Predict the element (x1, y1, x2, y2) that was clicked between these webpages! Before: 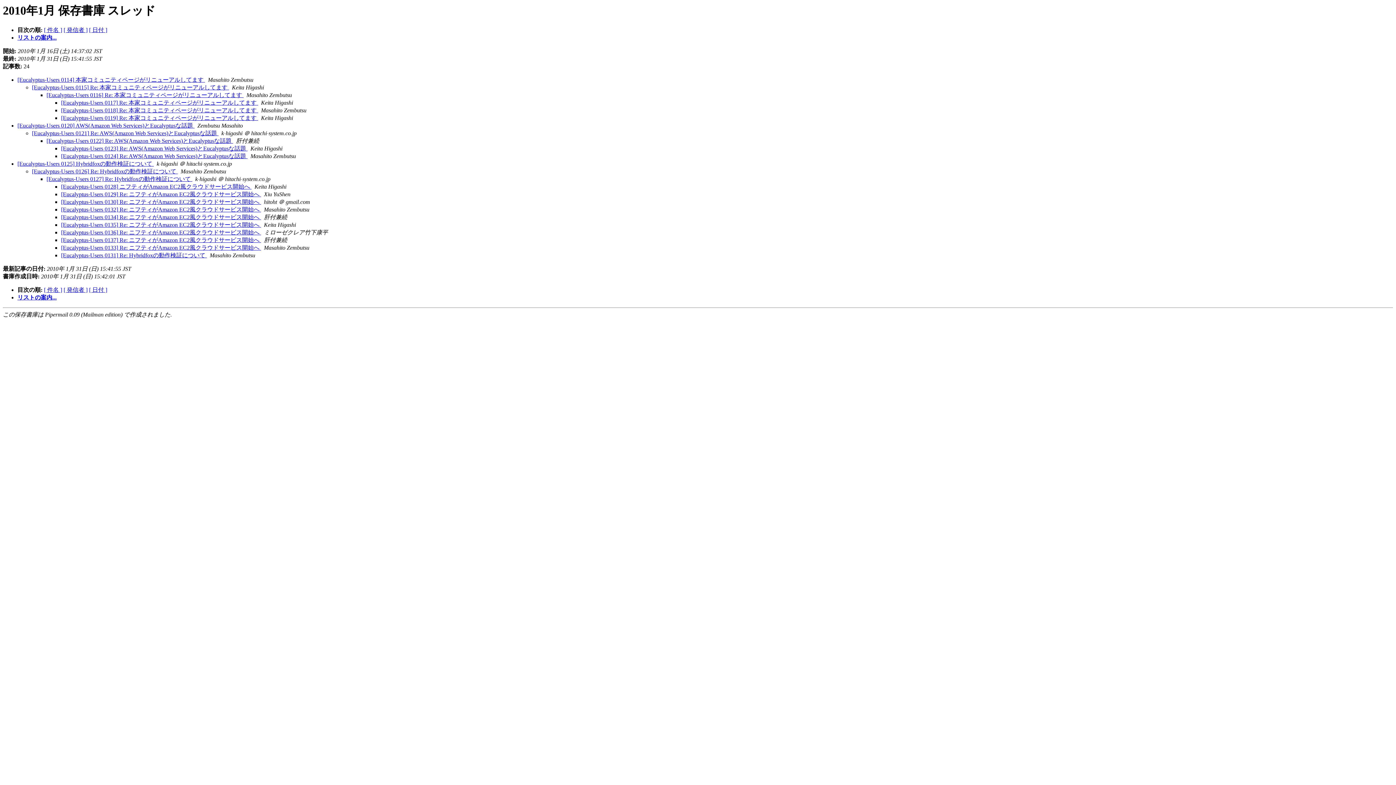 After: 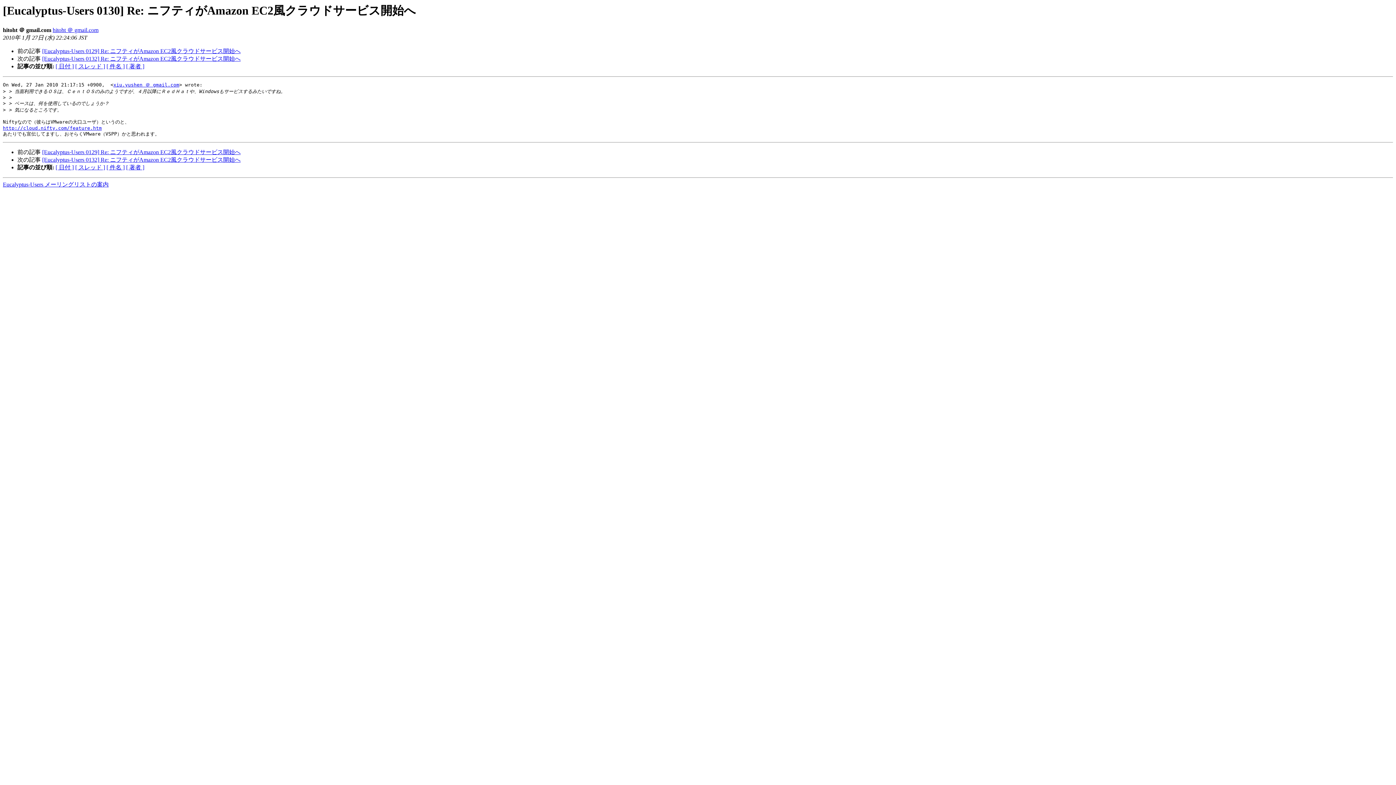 Action: bbox: (61, 199, 261, 205) label: [Eucalyptus-Users 0130] Re: ニフティがAmazon EC2風クラウドサービス開始へ 